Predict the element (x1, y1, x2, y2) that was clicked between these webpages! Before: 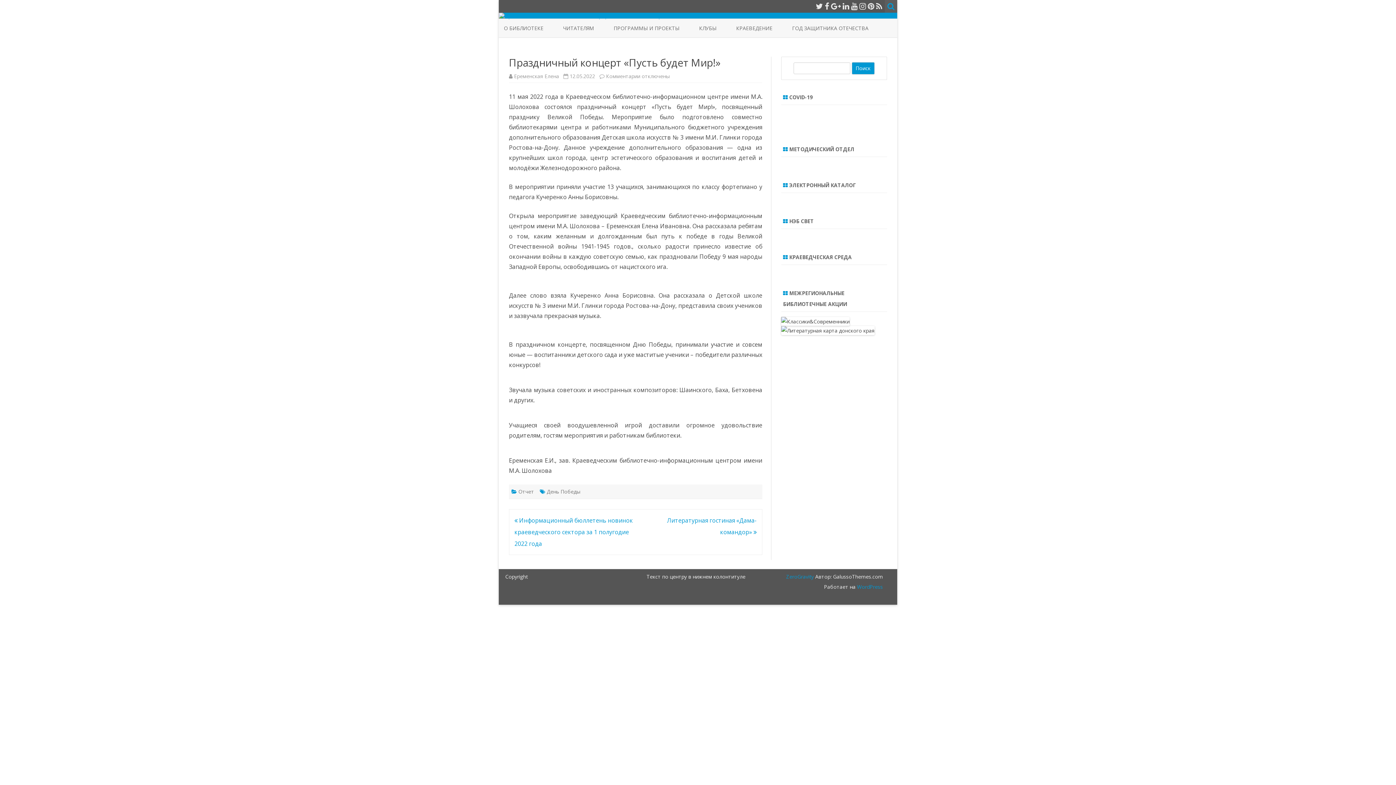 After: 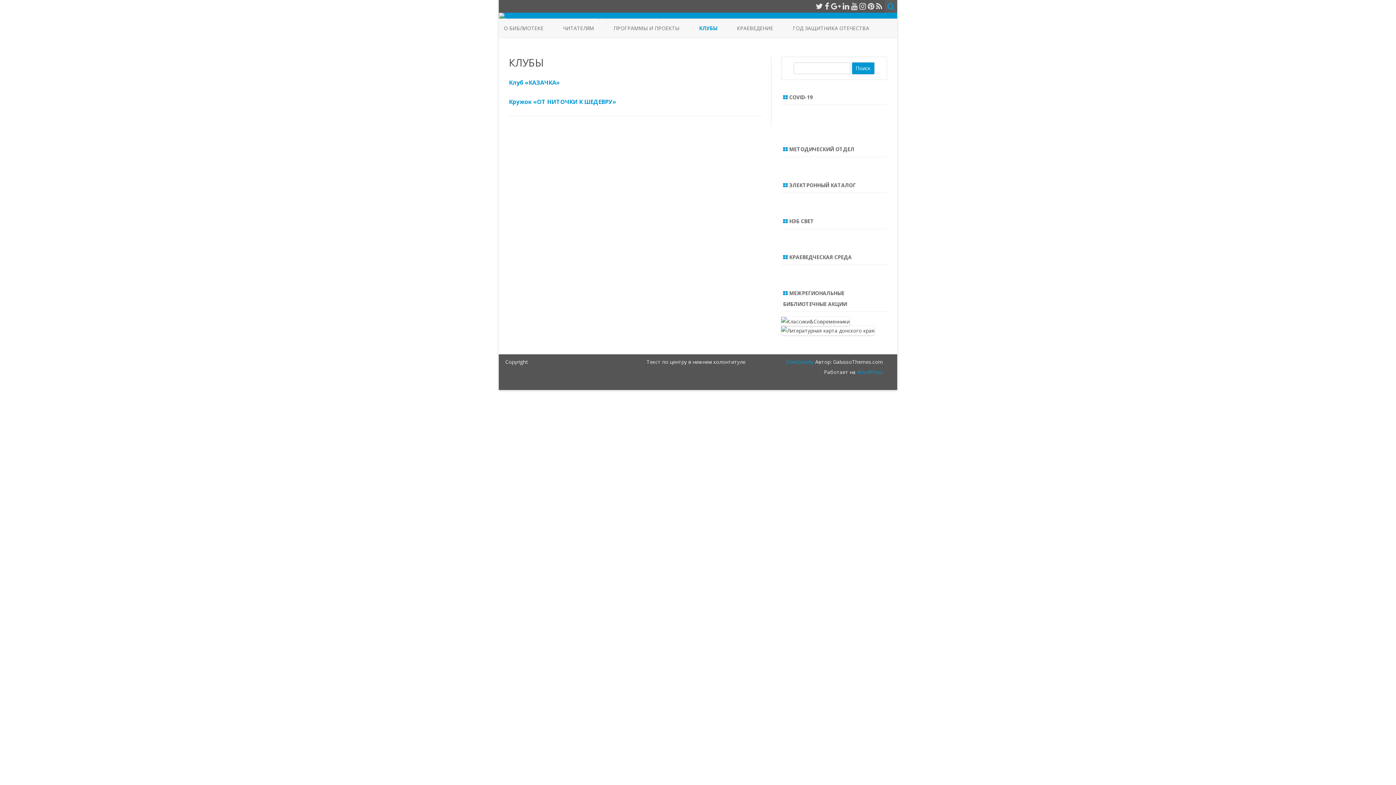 Action: label: КЛУБЫ bbox: (699, 18, 716, 37)